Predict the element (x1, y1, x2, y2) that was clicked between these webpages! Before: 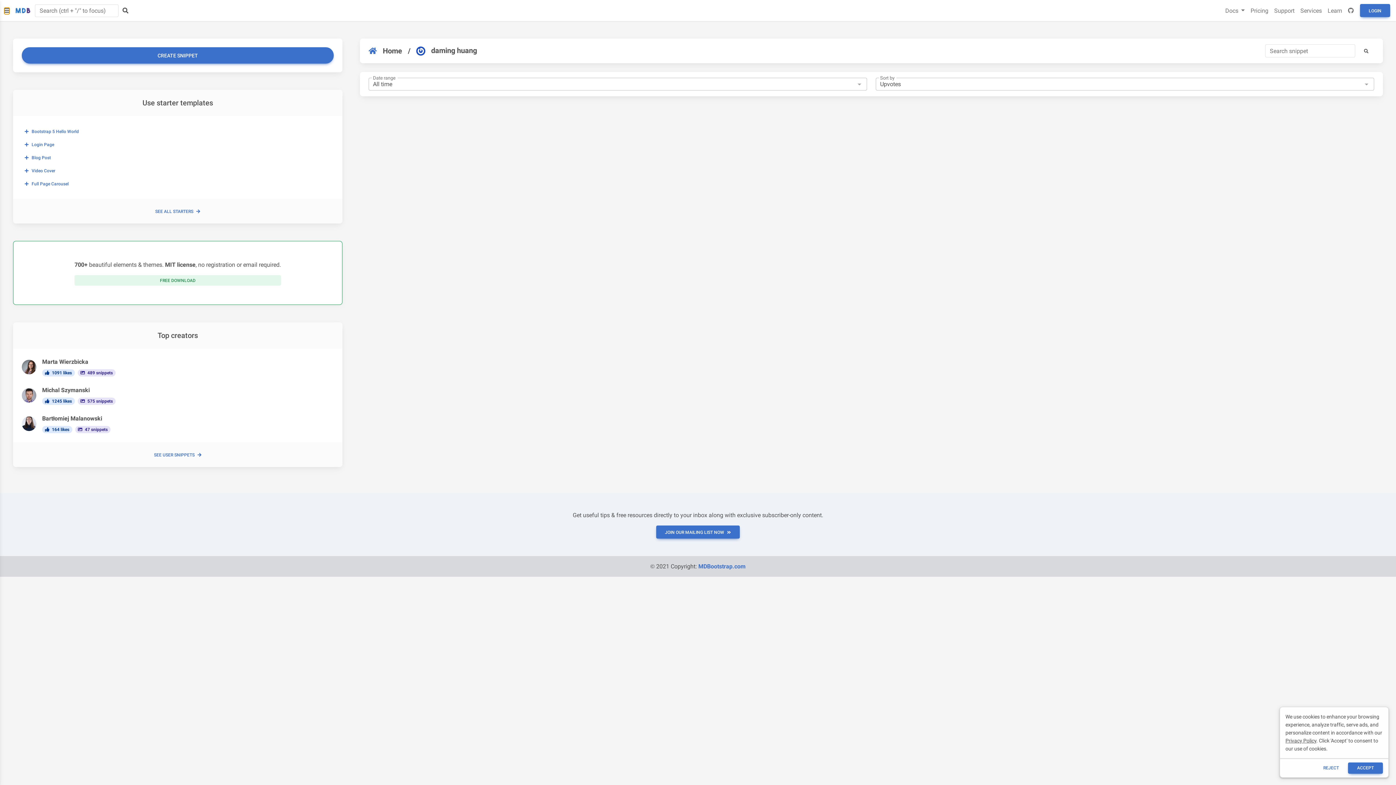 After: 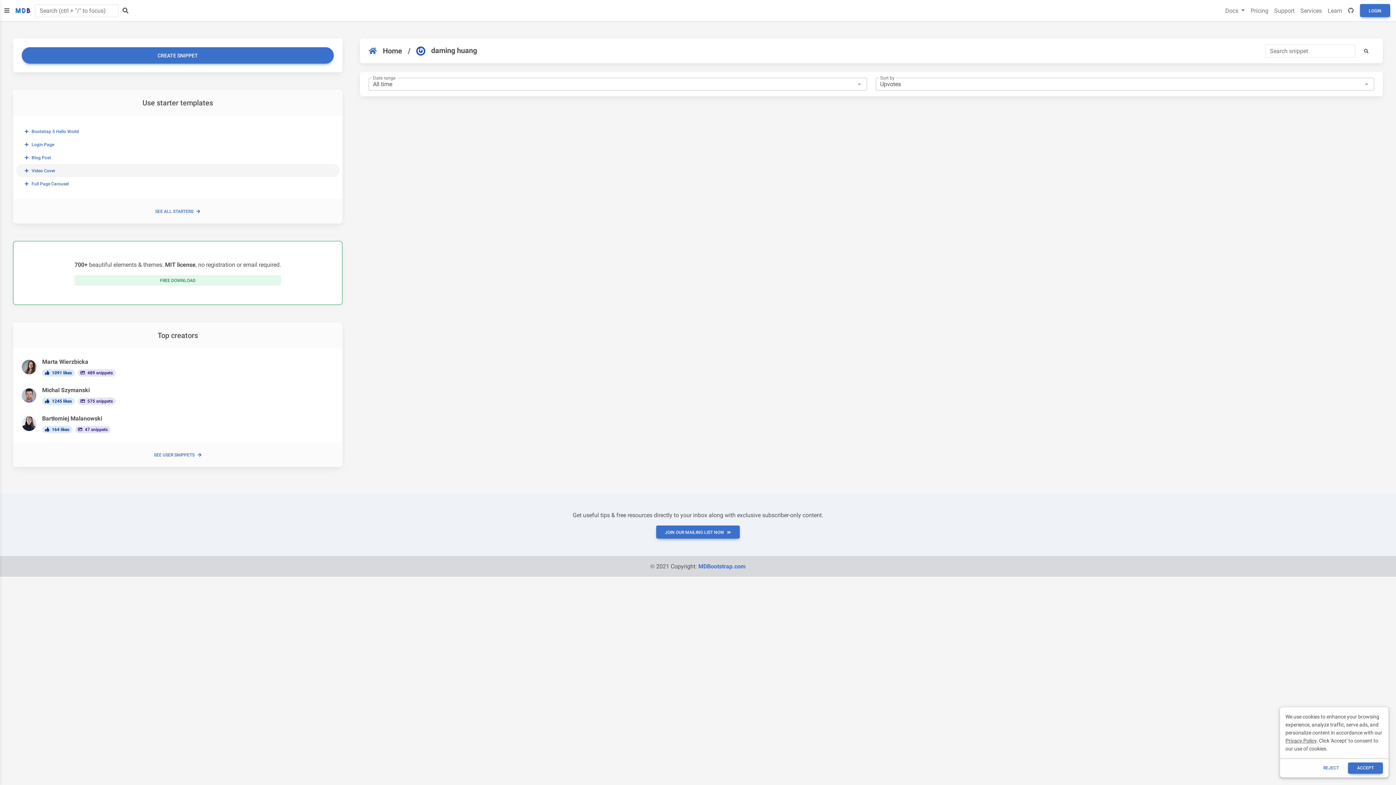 Action: bbox: (16, 164, 339, 177) label: Video Cover